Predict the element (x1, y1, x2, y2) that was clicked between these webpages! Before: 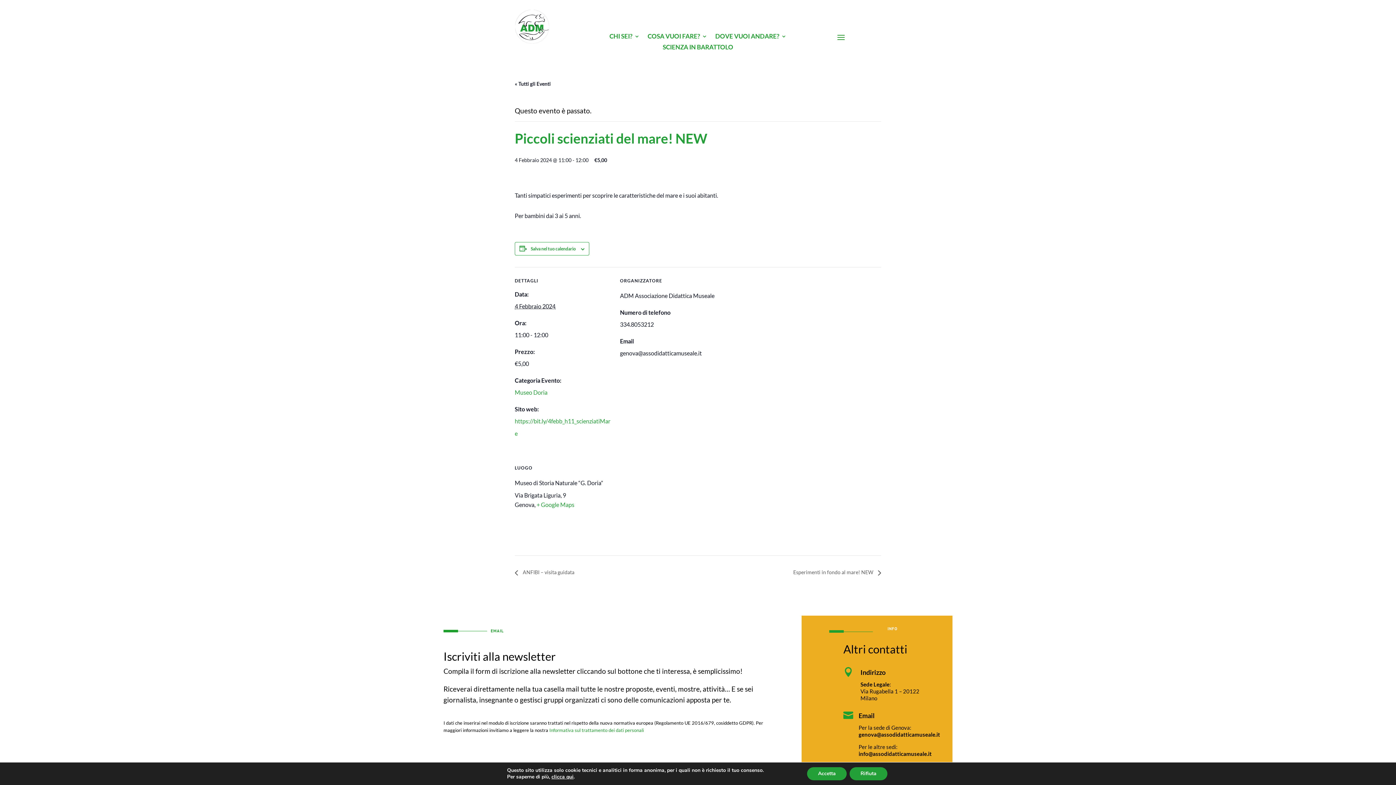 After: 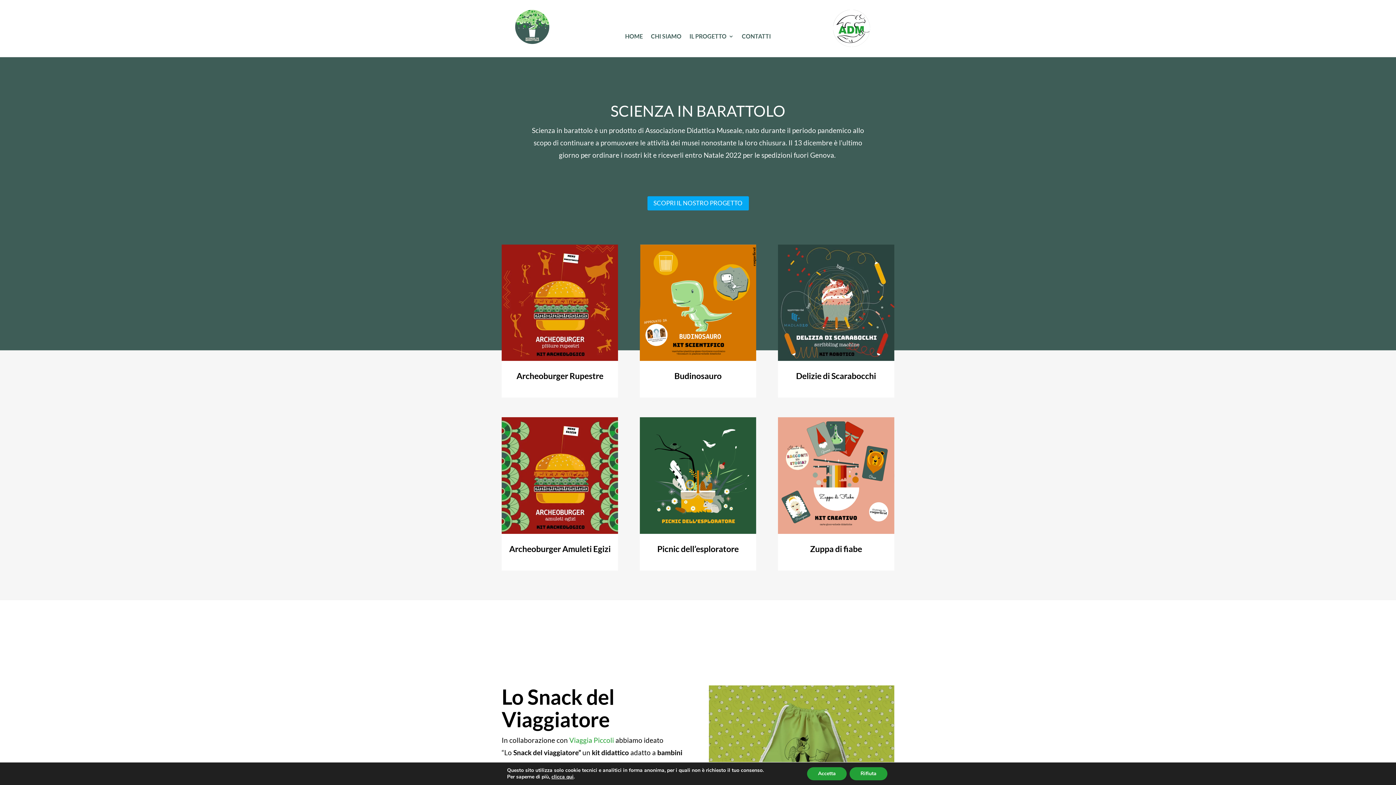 Action: bbox: (662, 44, 733, 52) label: SCIENZA IN BARATTOLO